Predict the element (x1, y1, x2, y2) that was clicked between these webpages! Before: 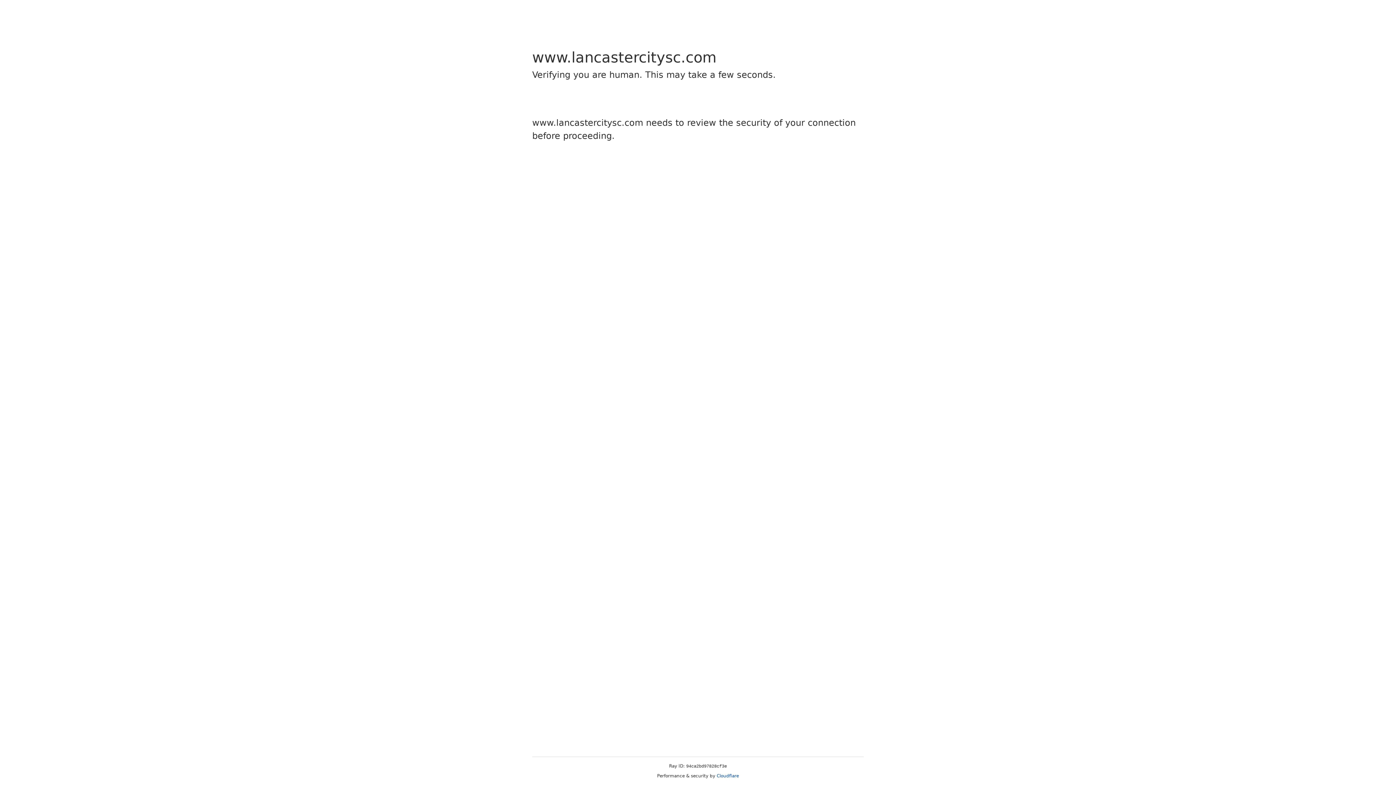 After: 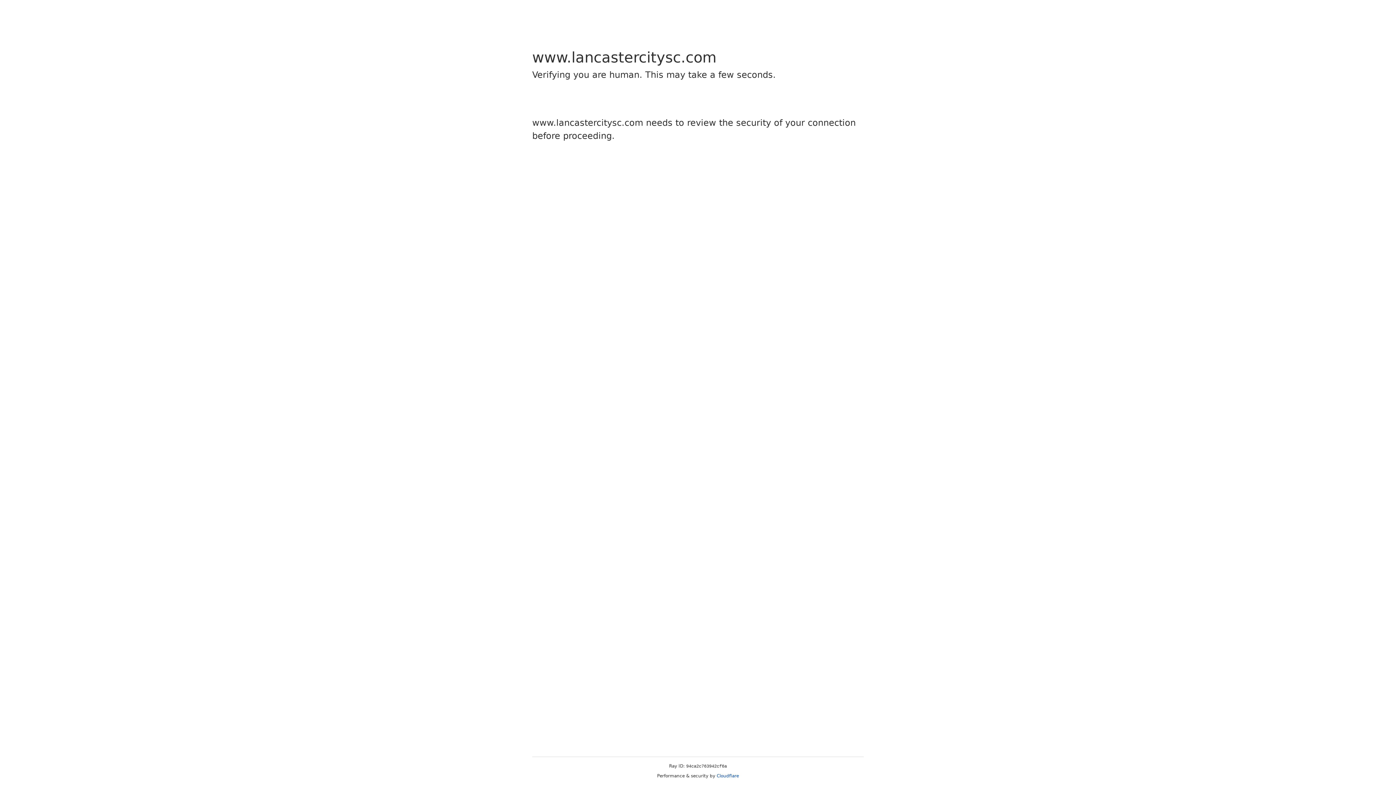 Action: bbox: (716, 773, 739, 778) label: Cloudflare